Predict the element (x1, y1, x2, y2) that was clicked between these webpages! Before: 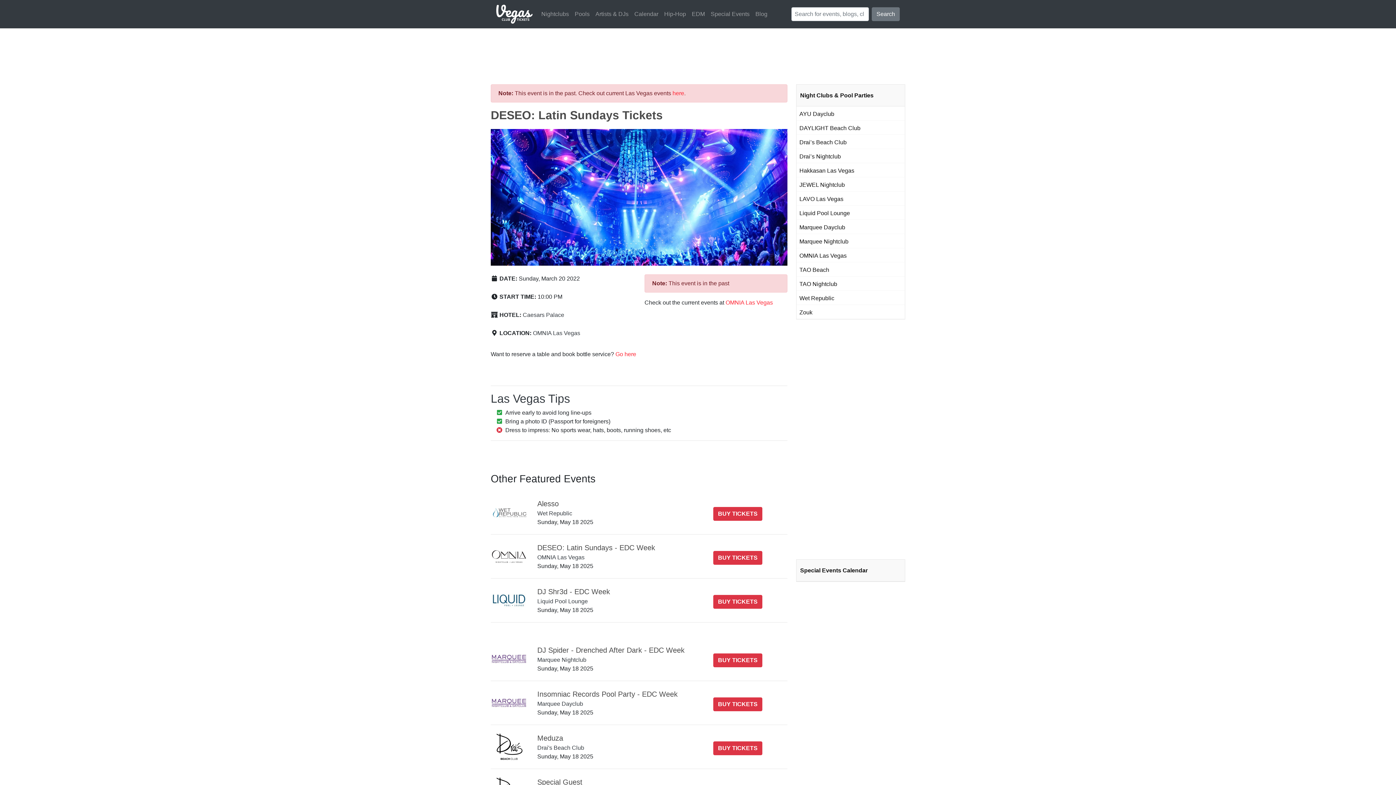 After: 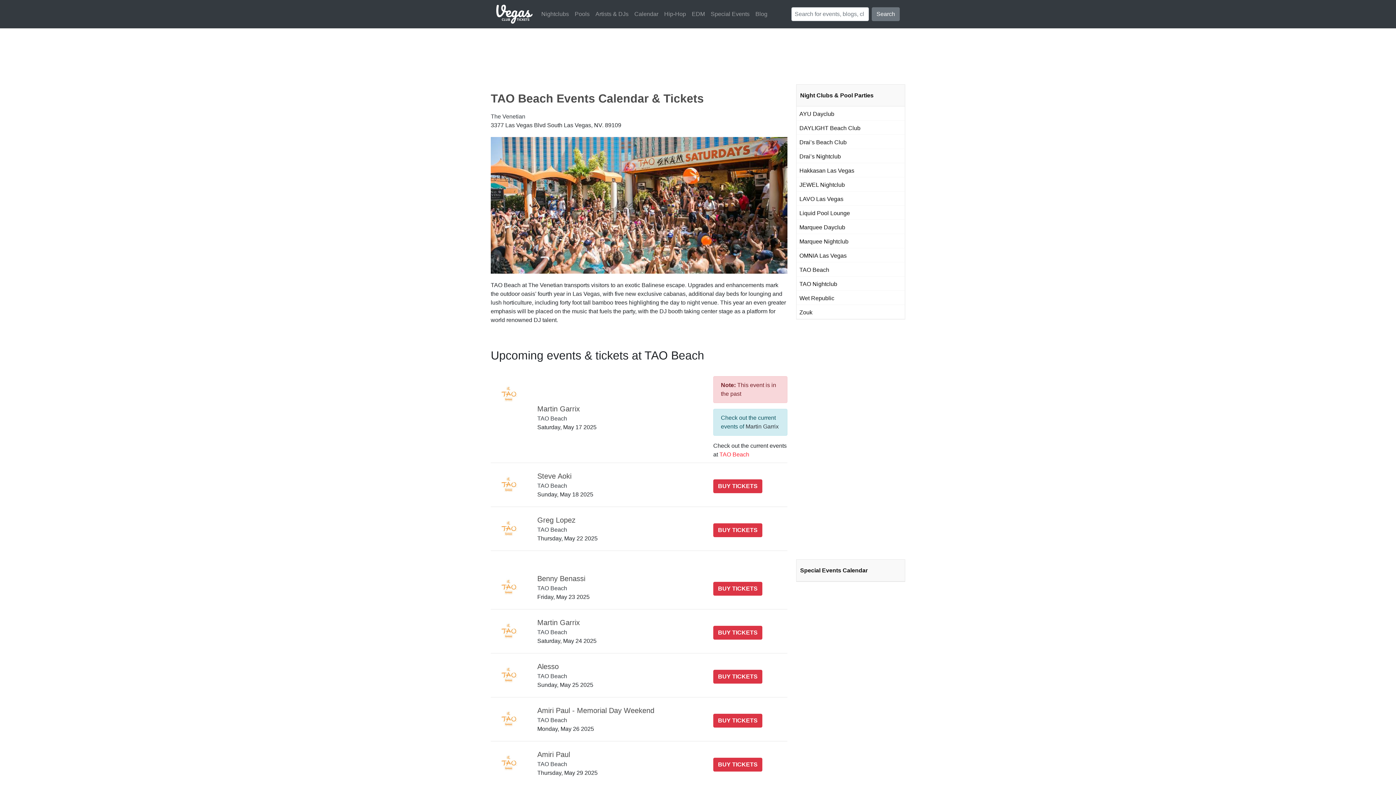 Action: label: TAO Beach bbox: (799, 265, 902, 274)